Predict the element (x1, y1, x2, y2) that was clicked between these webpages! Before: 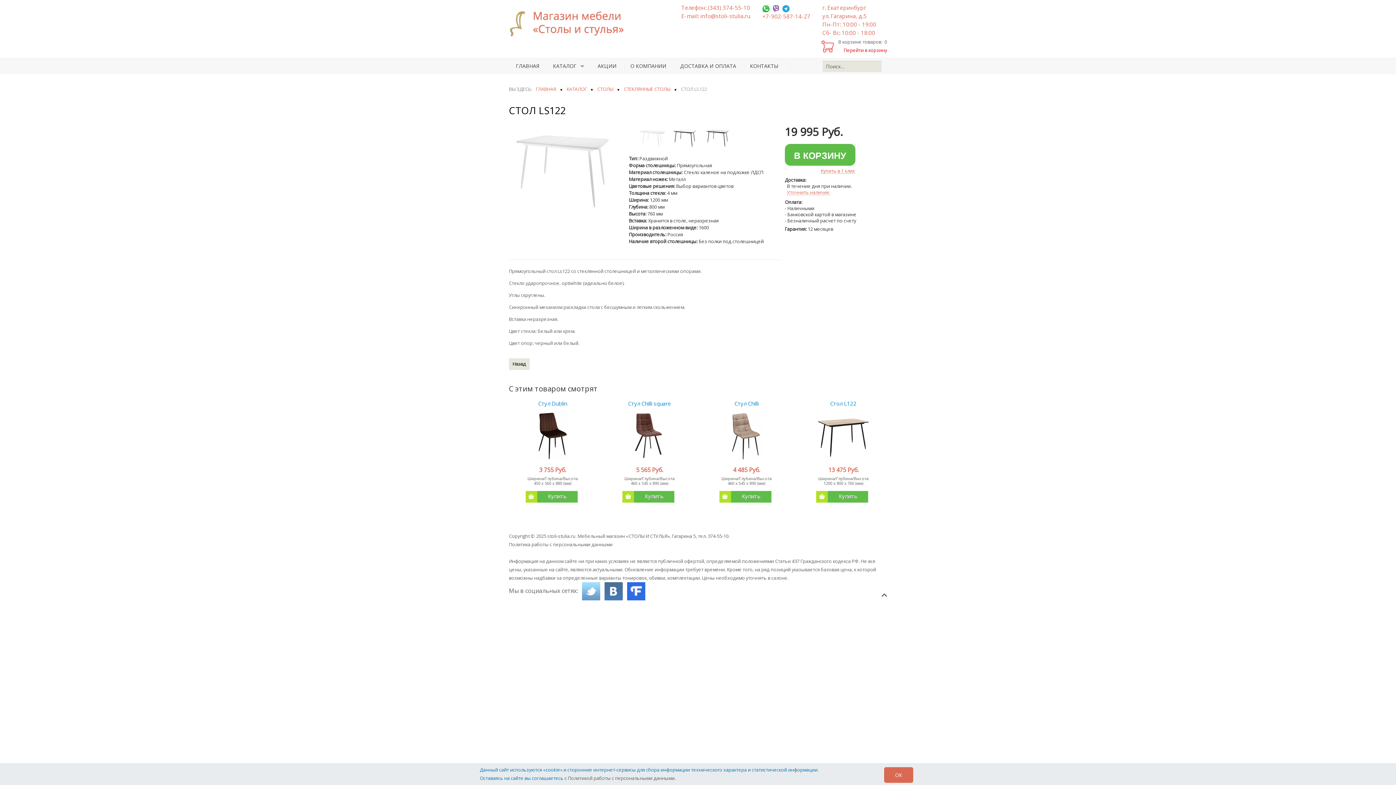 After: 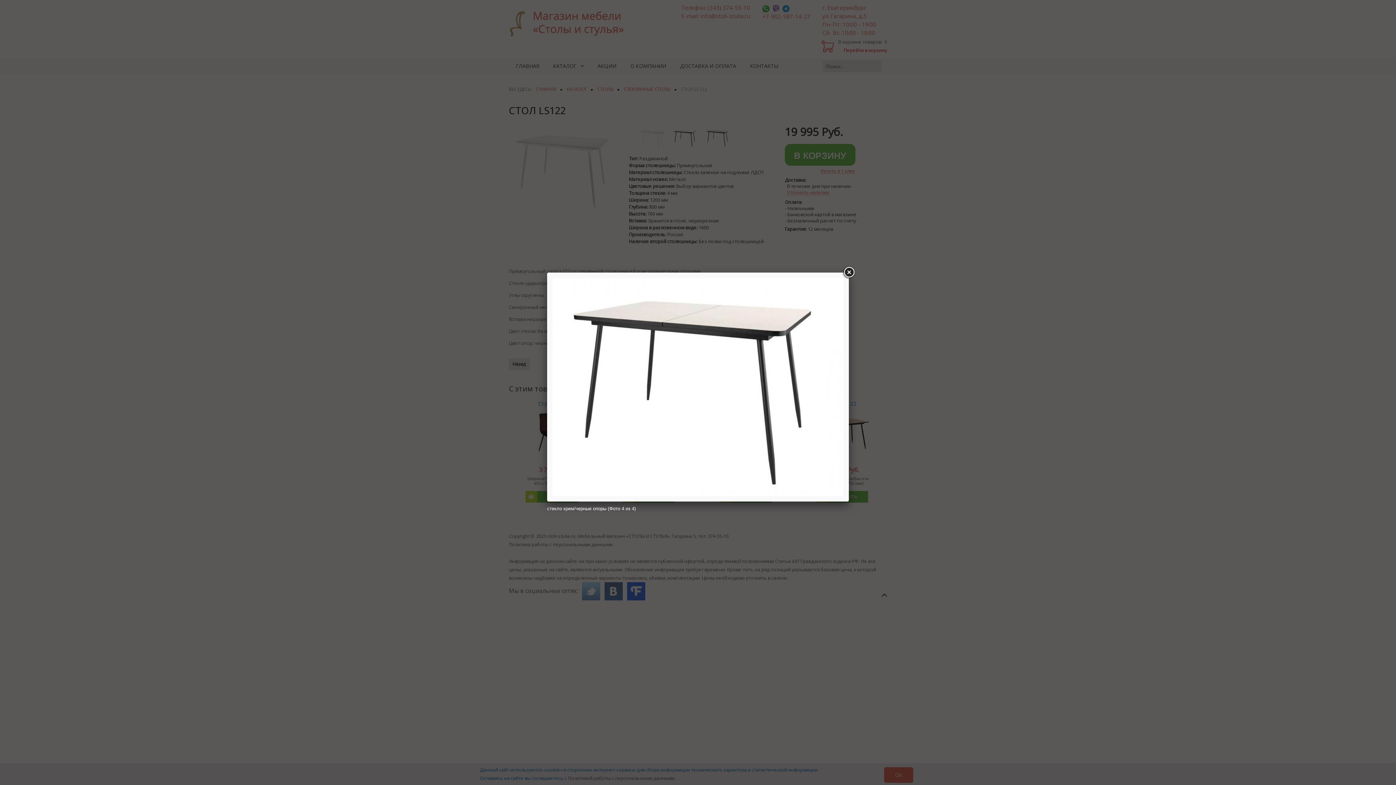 Action: bbox: (701, 127, 734, 148)